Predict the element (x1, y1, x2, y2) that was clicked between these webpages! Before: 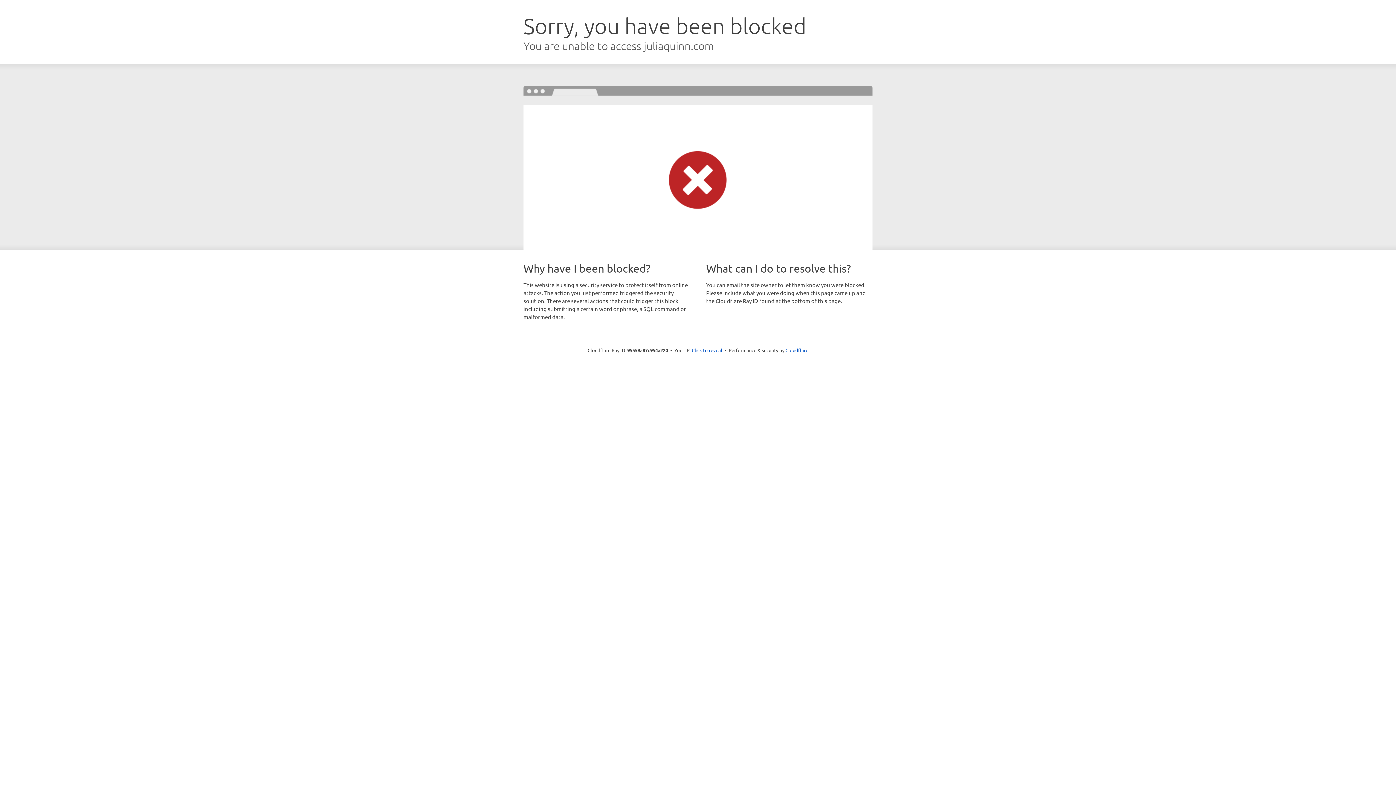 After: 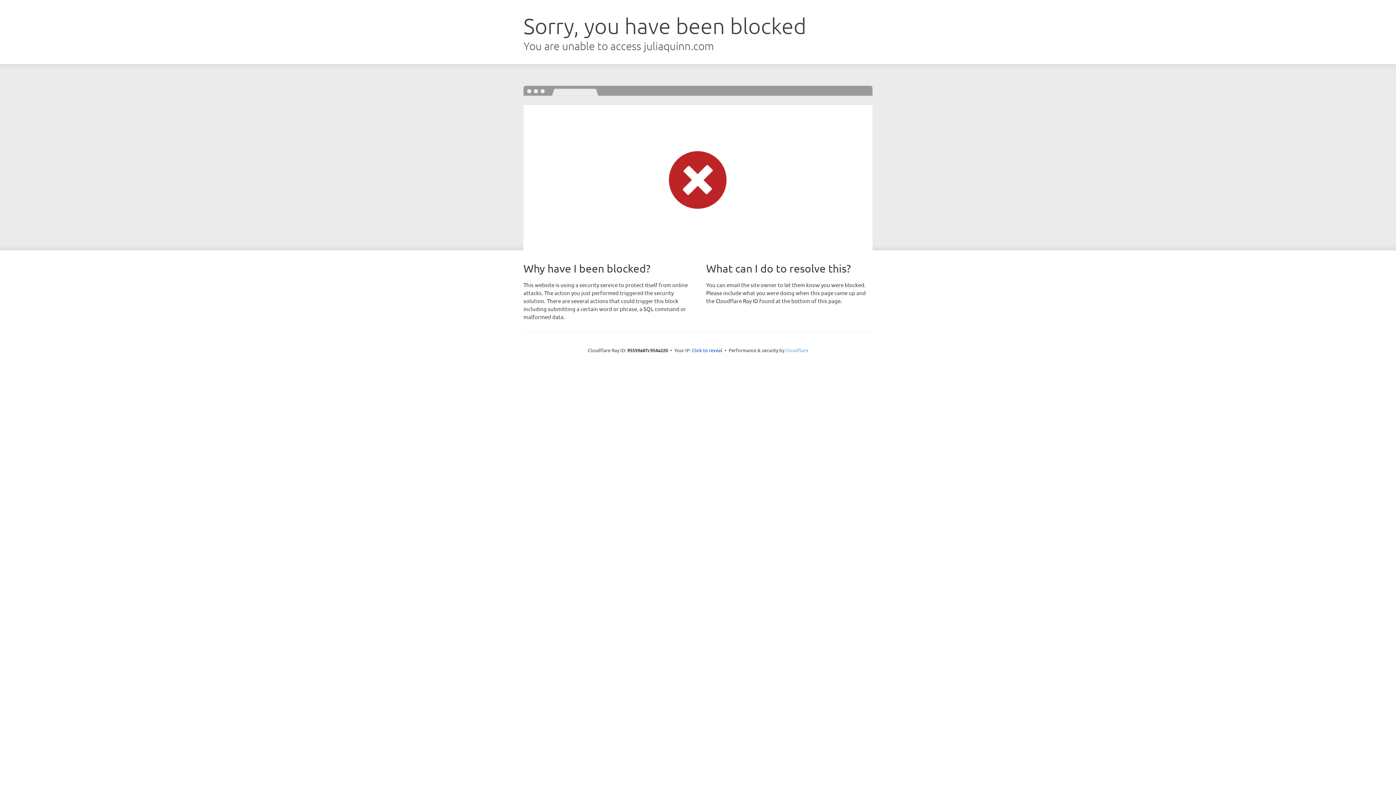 Action: label: Cloudflare bbox: (785, 347, 808, 353)